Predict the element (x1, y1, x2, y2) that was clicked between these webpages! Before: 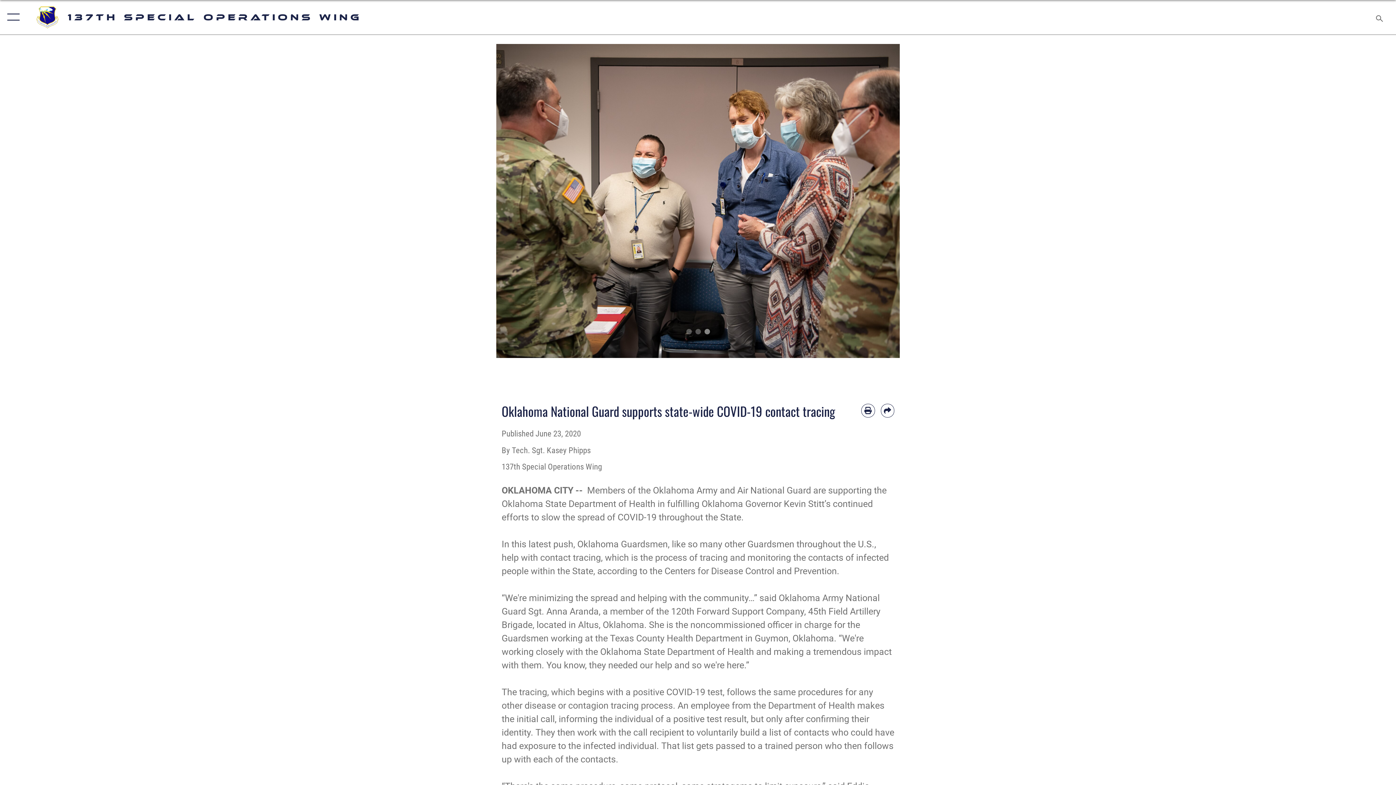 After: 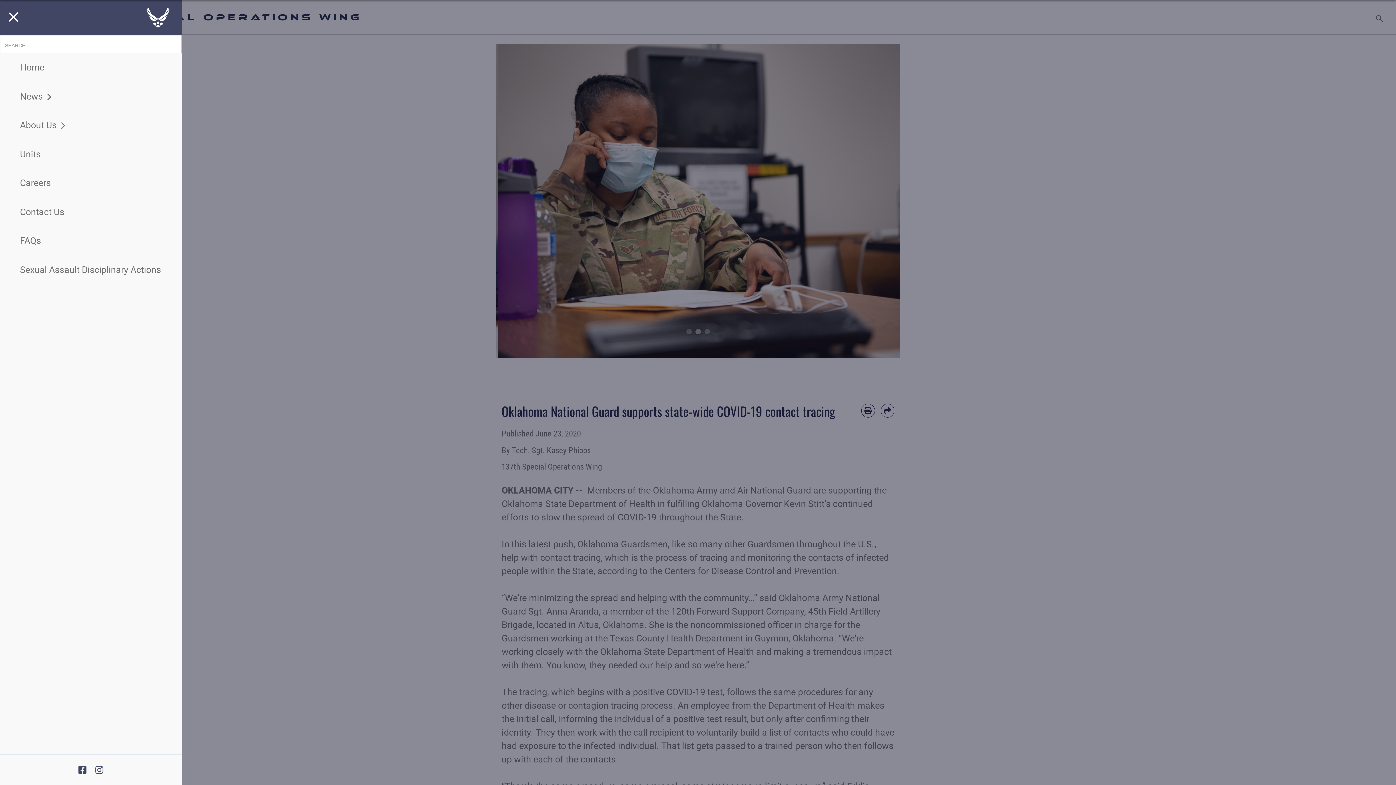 Action: bbox: (0, 0, 23, 34) label: Show or Hide Navigation